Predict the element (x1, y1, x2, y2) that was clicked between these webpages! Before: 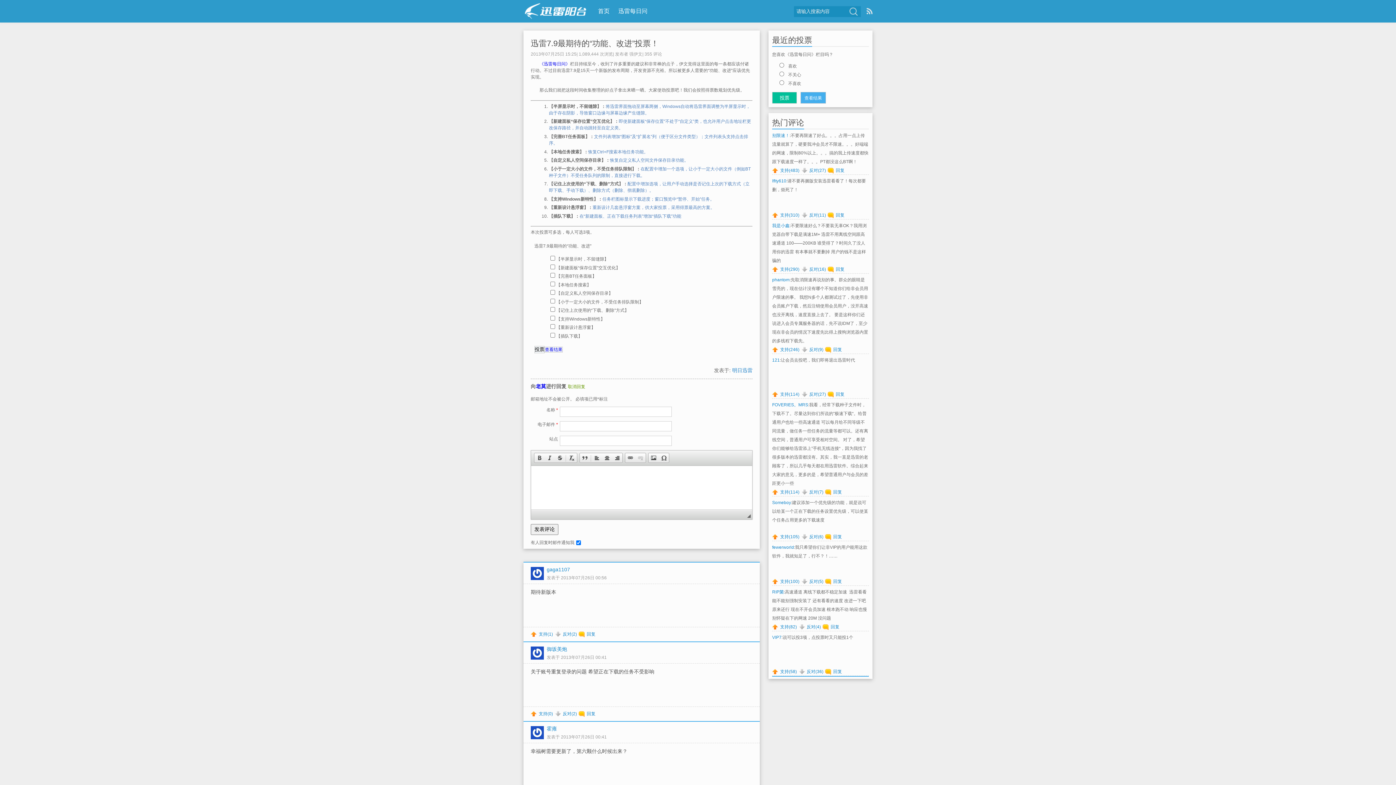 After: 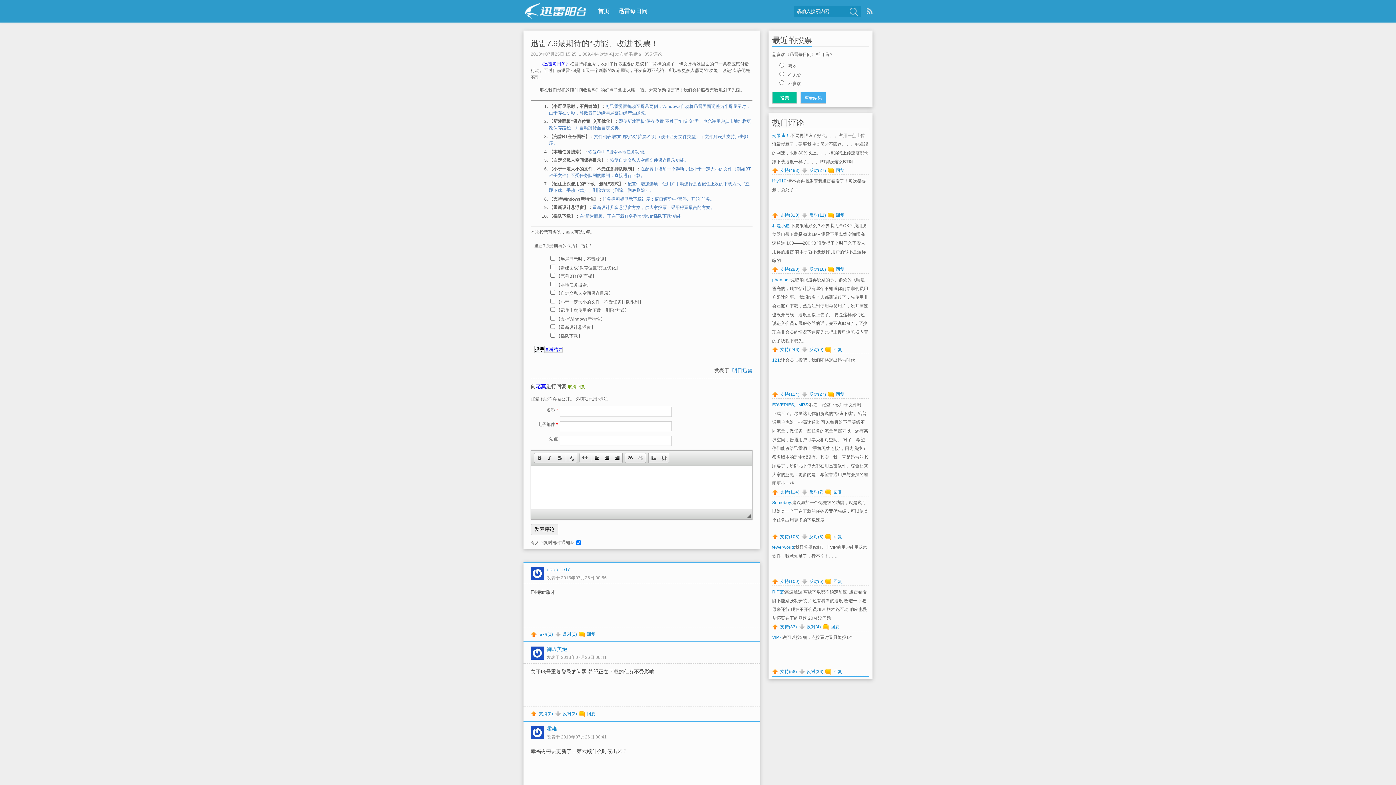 Action: bbox: (772, 624, 797, 630) label: 支持(82)